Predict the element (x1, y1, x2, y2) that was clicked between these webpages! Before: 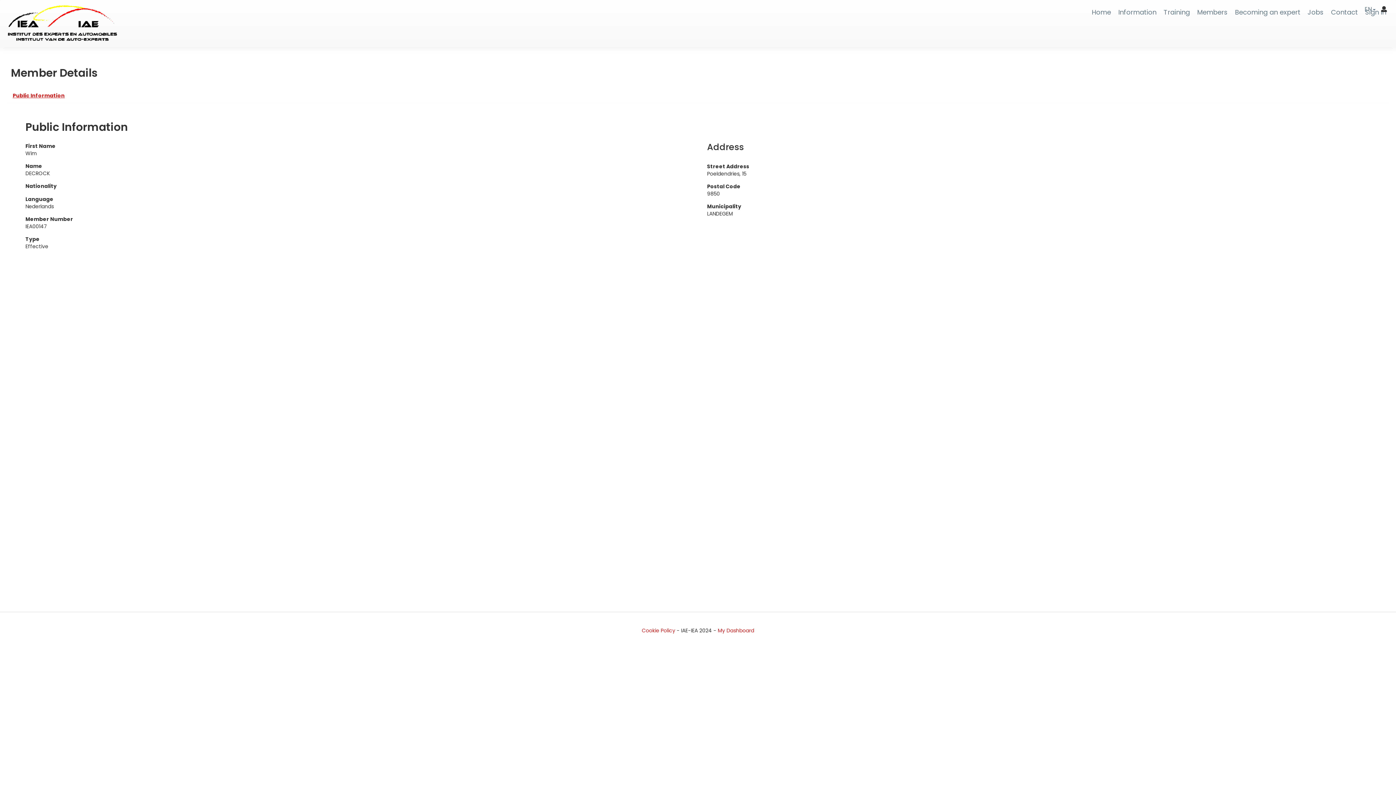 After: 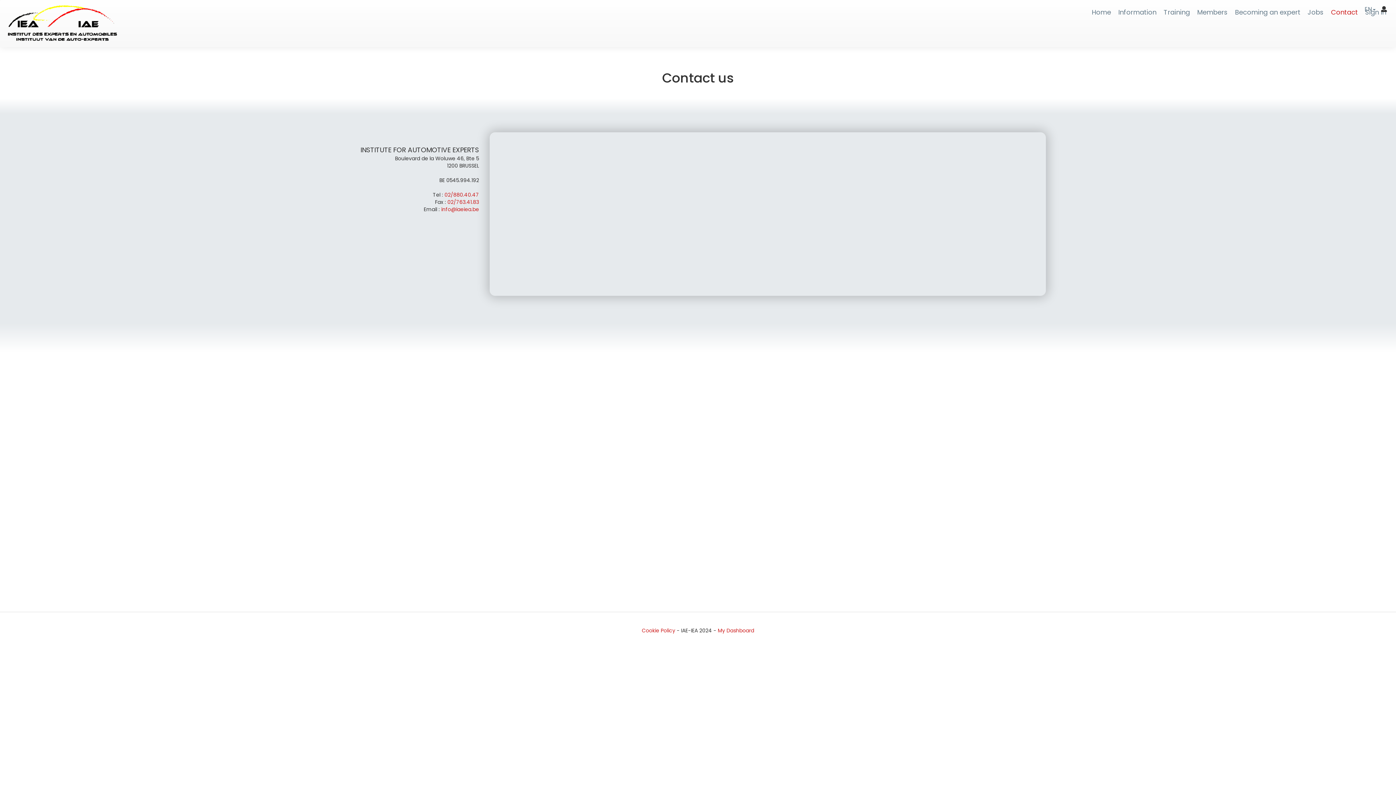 Action: bbox: (1331, 8, 1358, 16) label: Contact